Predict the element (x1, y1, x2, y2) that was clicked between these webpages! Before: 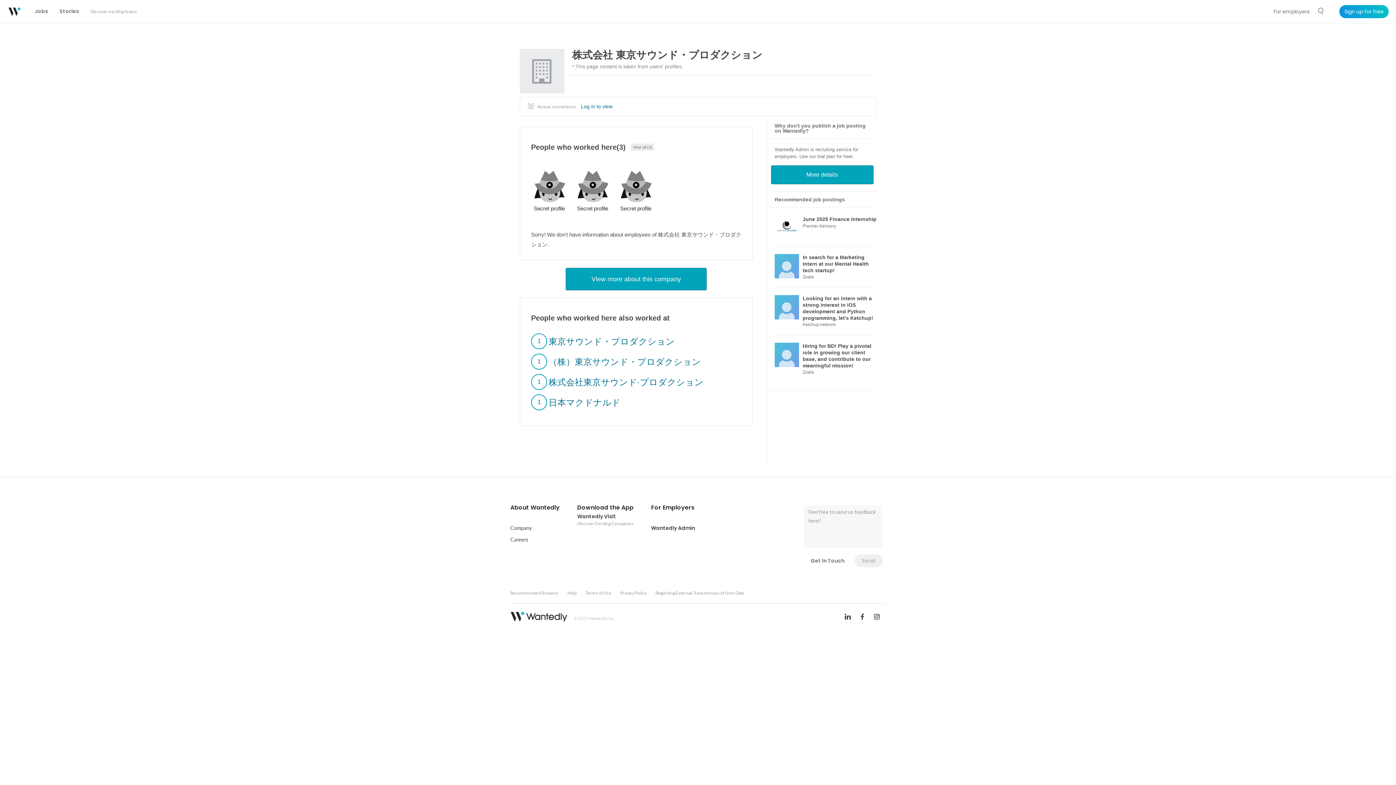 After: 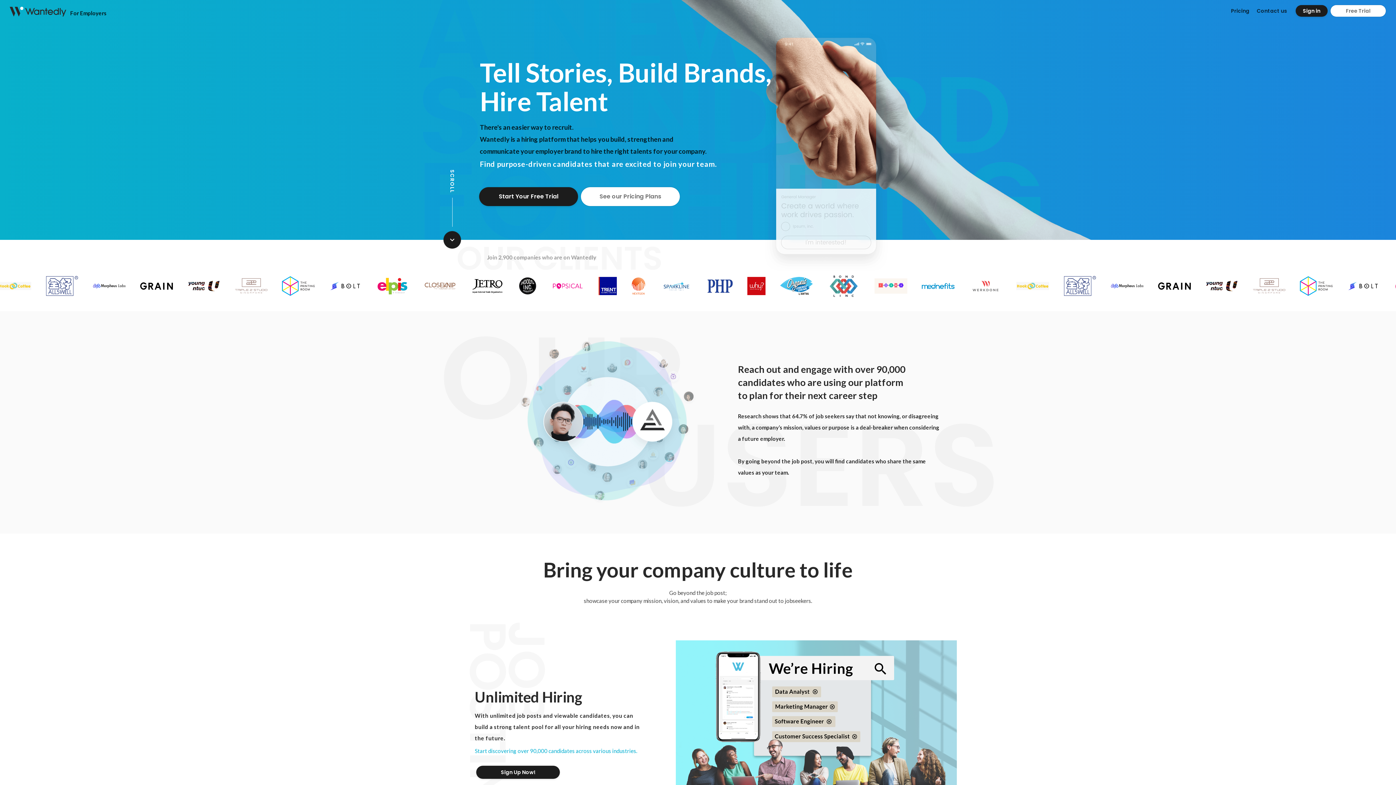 Action: bbox: (651, 524, 695, 532) label: Wantedly Admin